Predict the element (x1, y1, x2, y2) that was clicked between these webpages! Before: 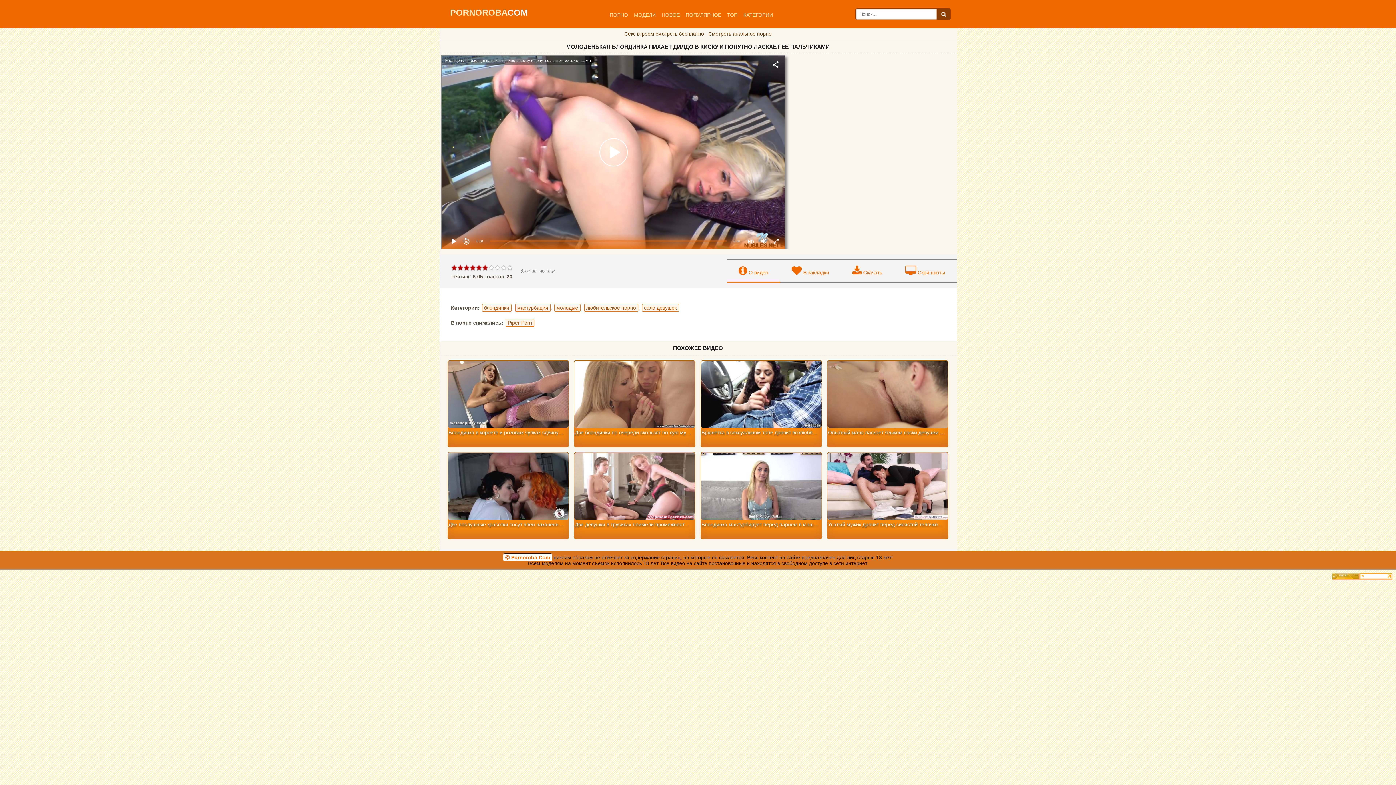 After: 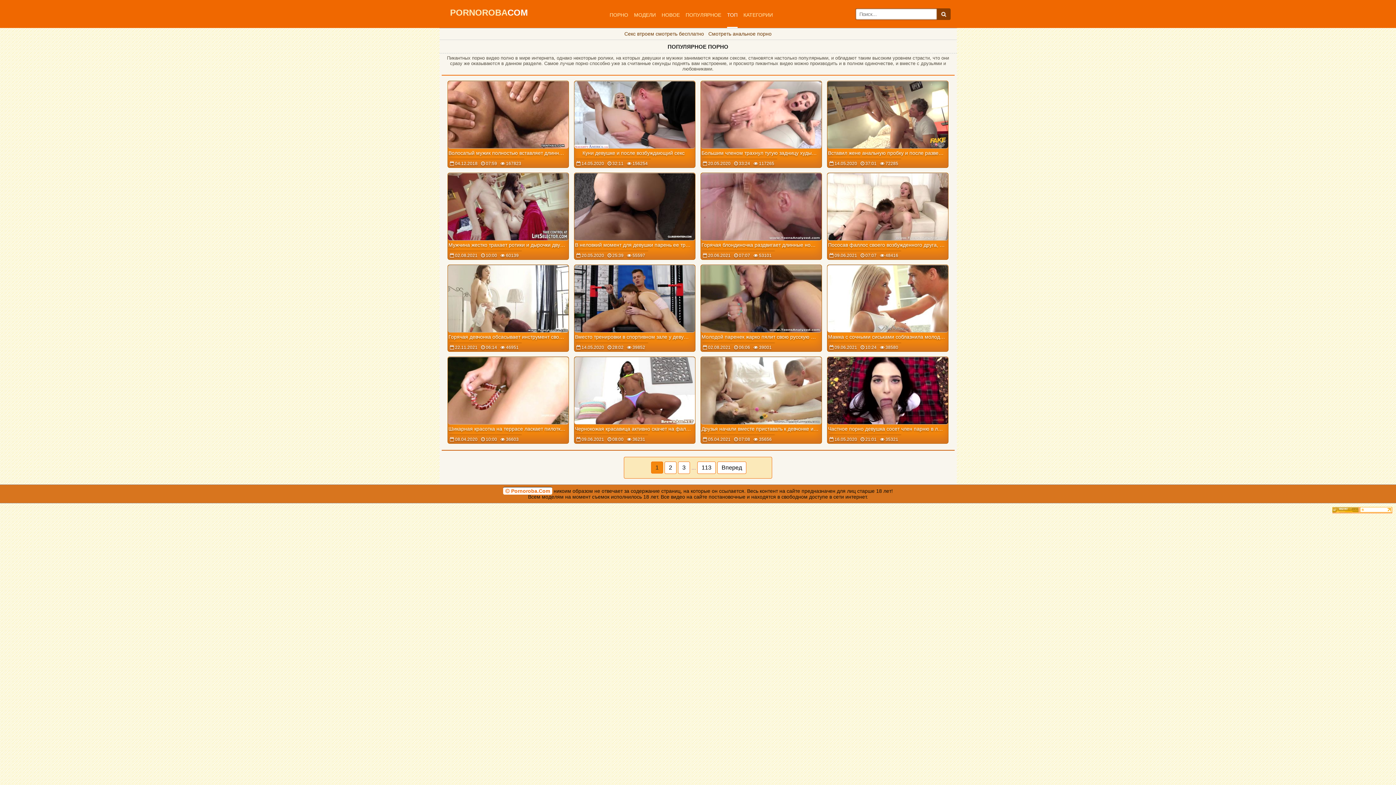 Action: label: ТОП bbox: (727, 0, 737, 27)